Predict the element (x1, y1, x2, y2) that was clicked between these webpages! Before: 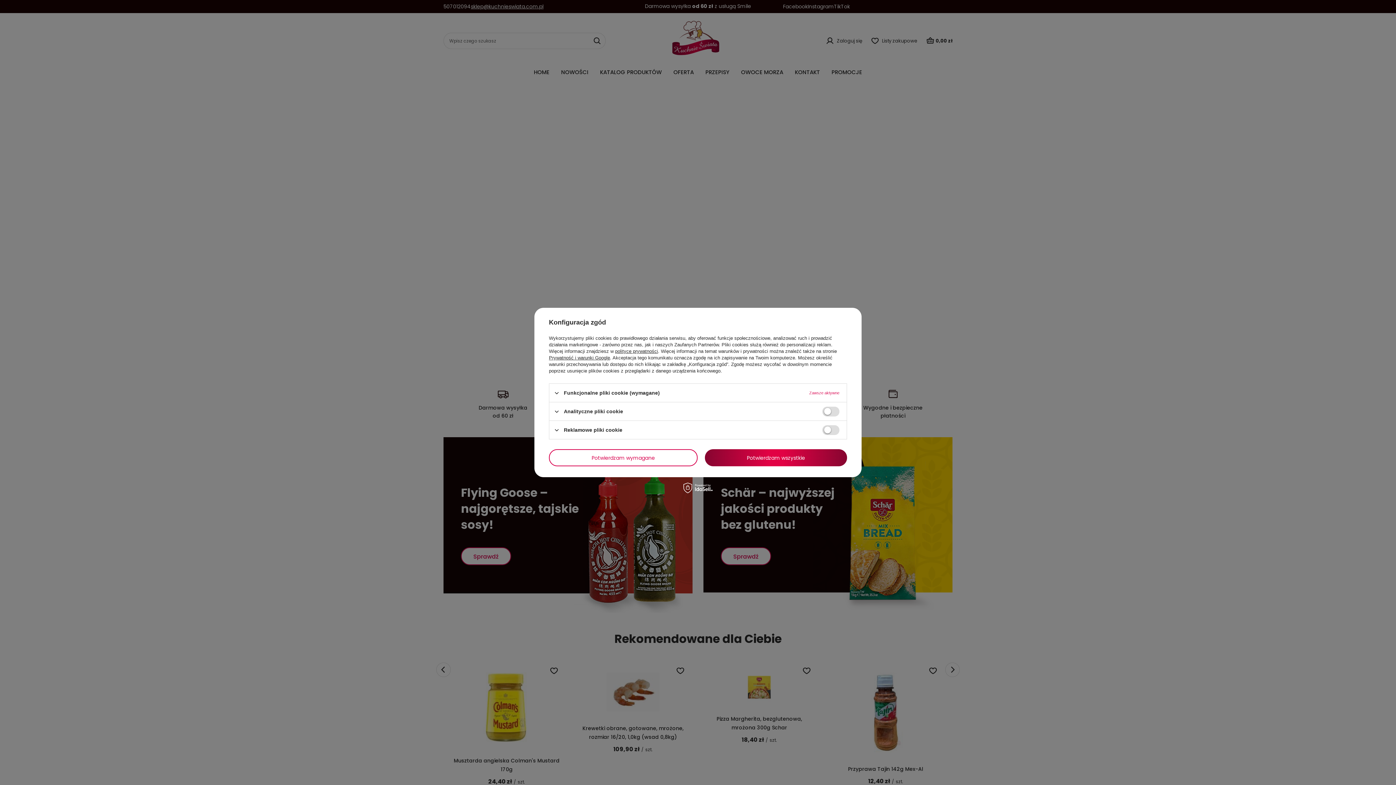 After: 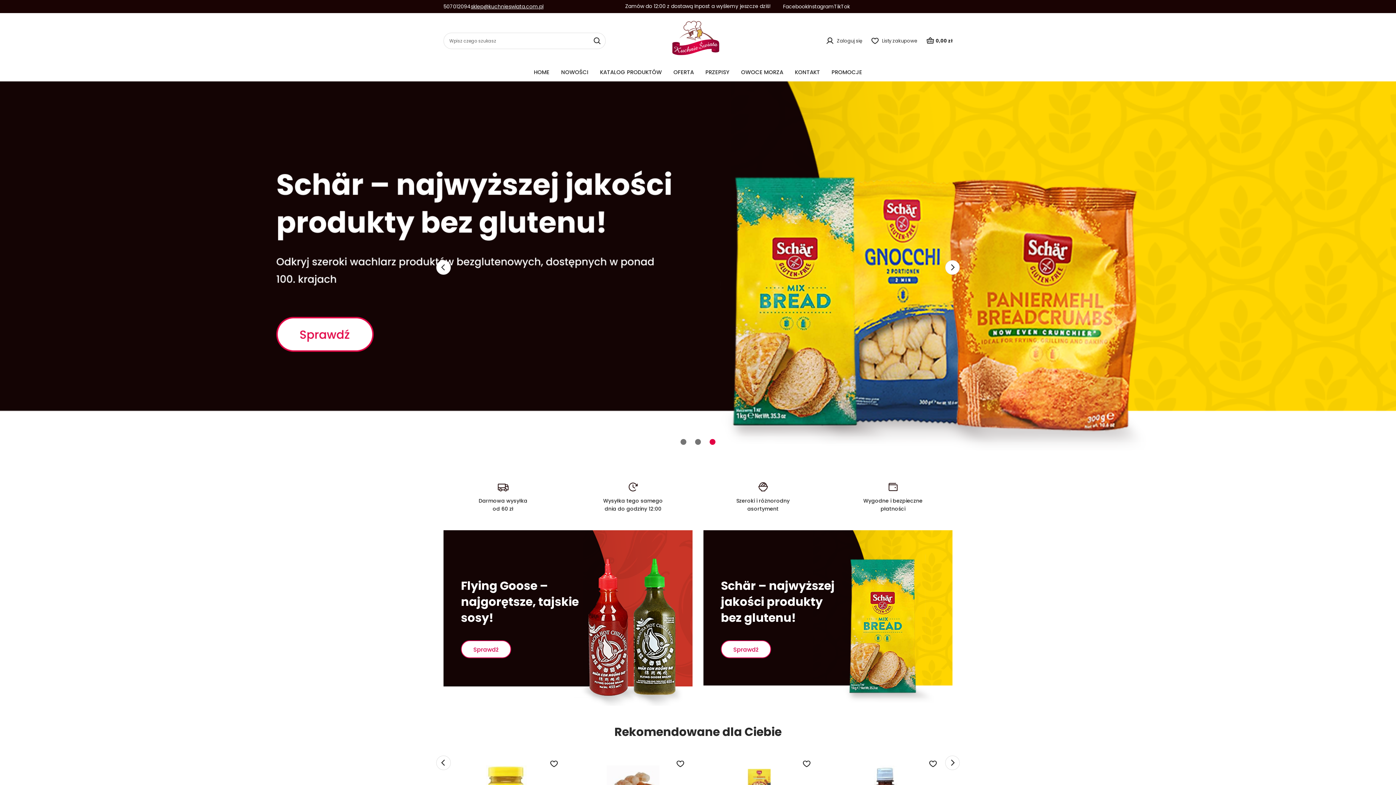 Action: label: Potwierdzam wymagane bbox: (549, 449, 697, 466)